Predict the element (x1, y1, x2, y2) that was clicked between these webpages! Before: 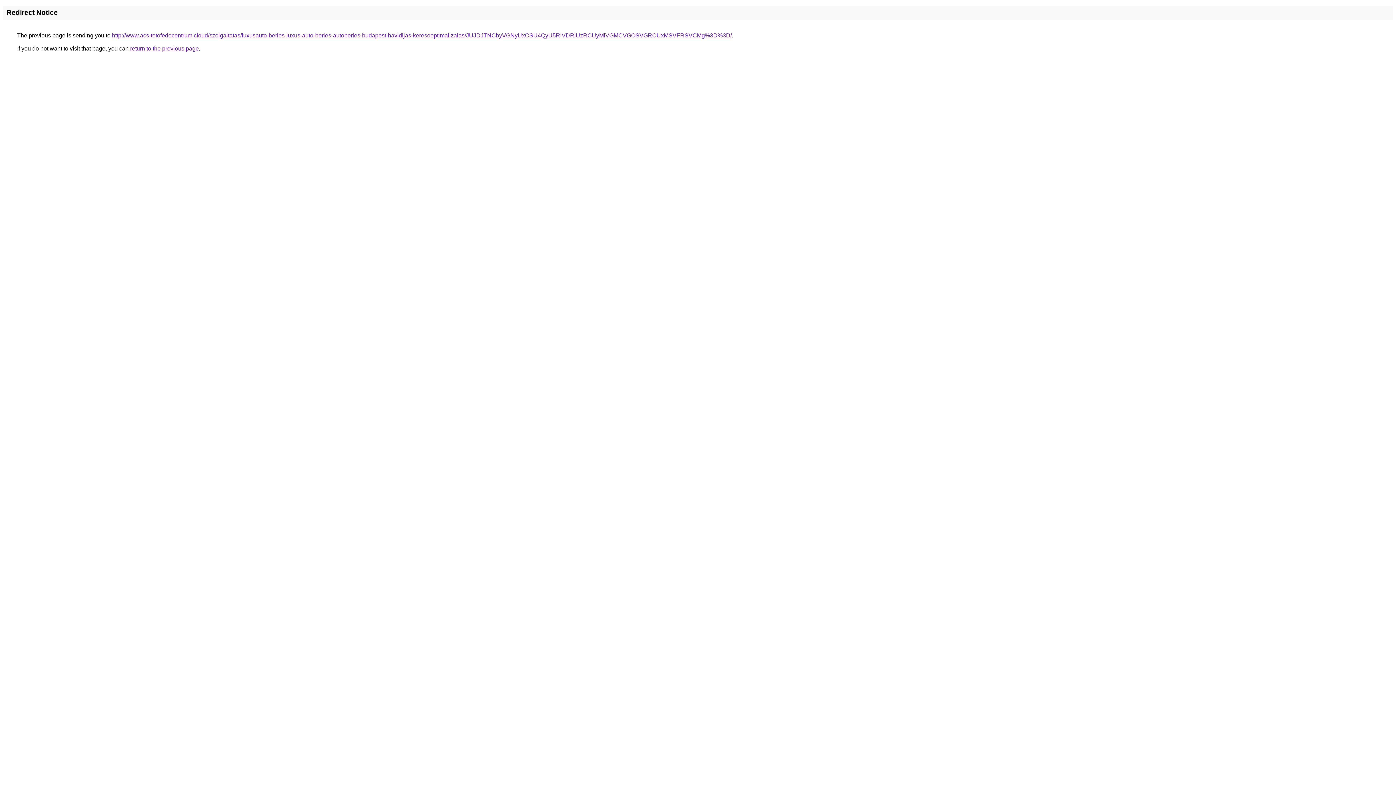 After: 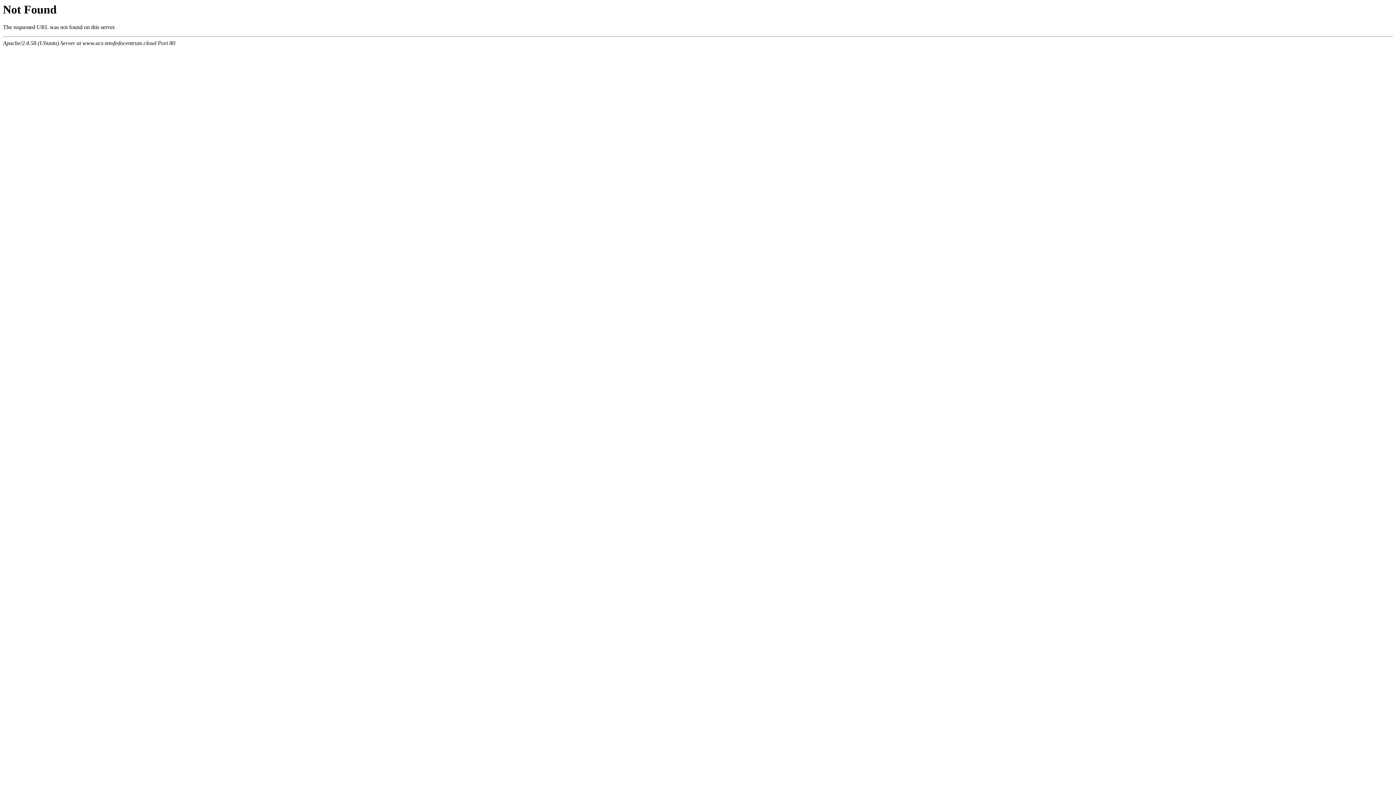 Action: bbox: (112, 32, 732, 38) label: http://www.acs-tetofedocentrum.cloud/szolgaltatas/luxusauto-berles-luxus-auto-berles-autoberles-budapest-havidijas-keresooptimalizalas/JUJDJTNCbyVGNyUxOSU4QyU5RiVDRiUzRCUyMiVGMCVGOSVGRCUxMSVFRSVCMg%3D%3D/